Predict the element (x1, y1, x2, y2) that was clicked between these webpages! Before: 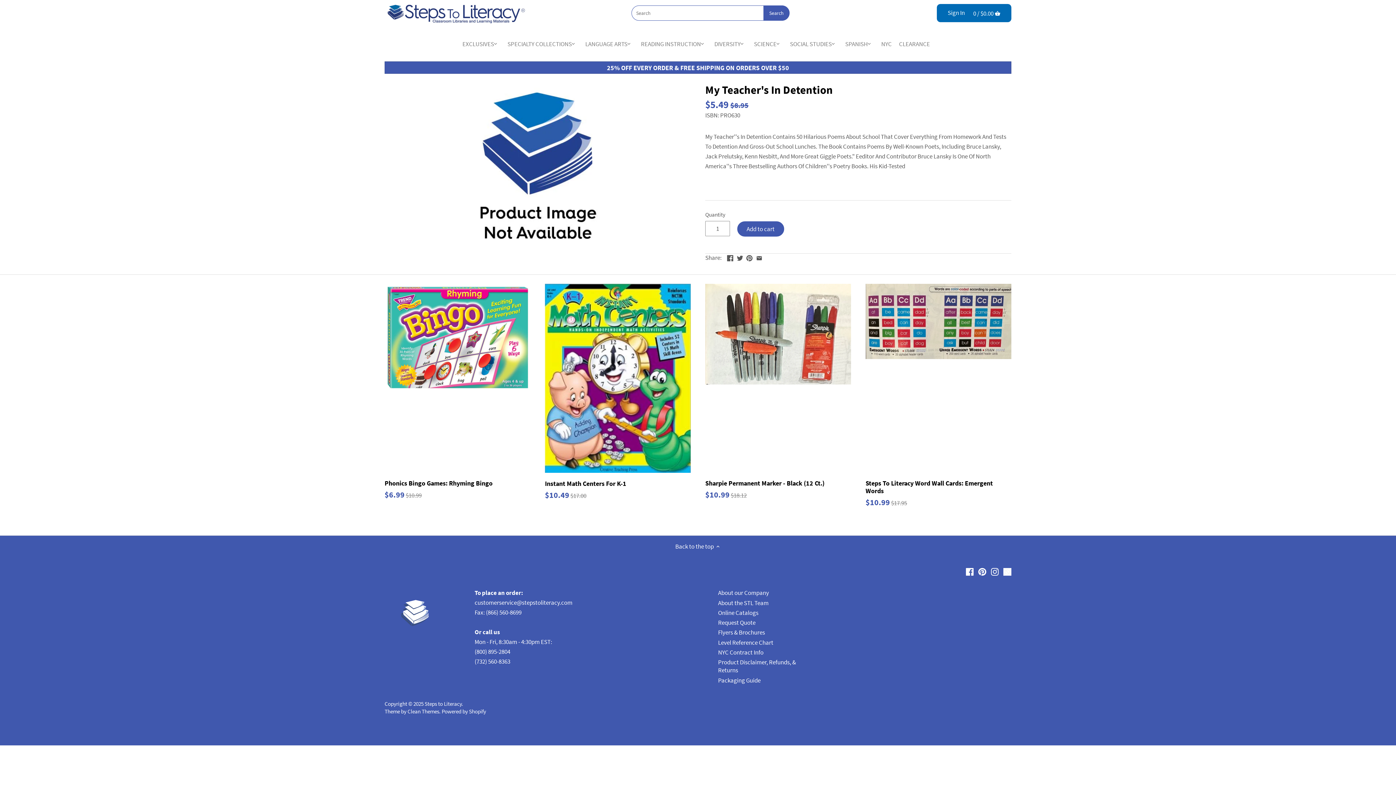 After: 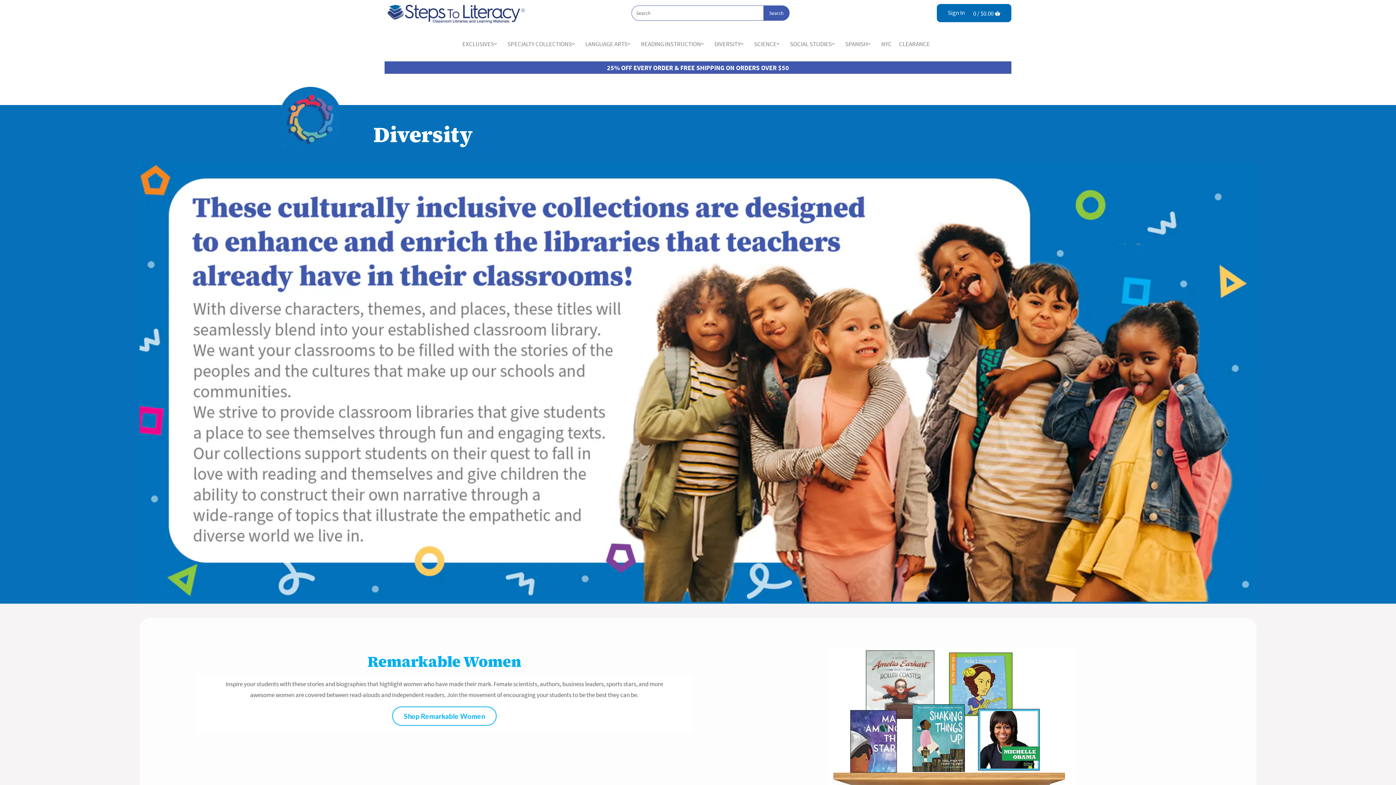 Action: label: DIVERSITY bbox: (710, 37, 744, 50)